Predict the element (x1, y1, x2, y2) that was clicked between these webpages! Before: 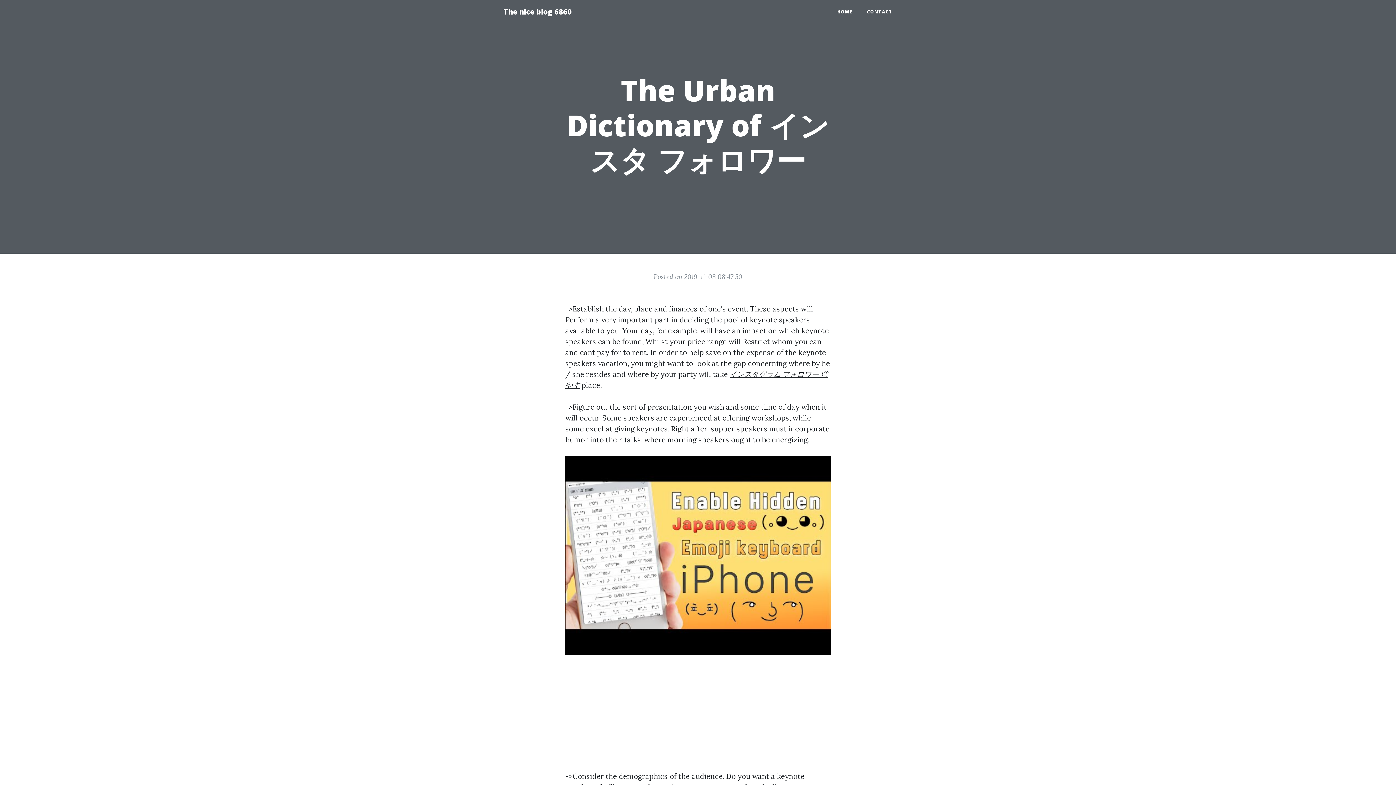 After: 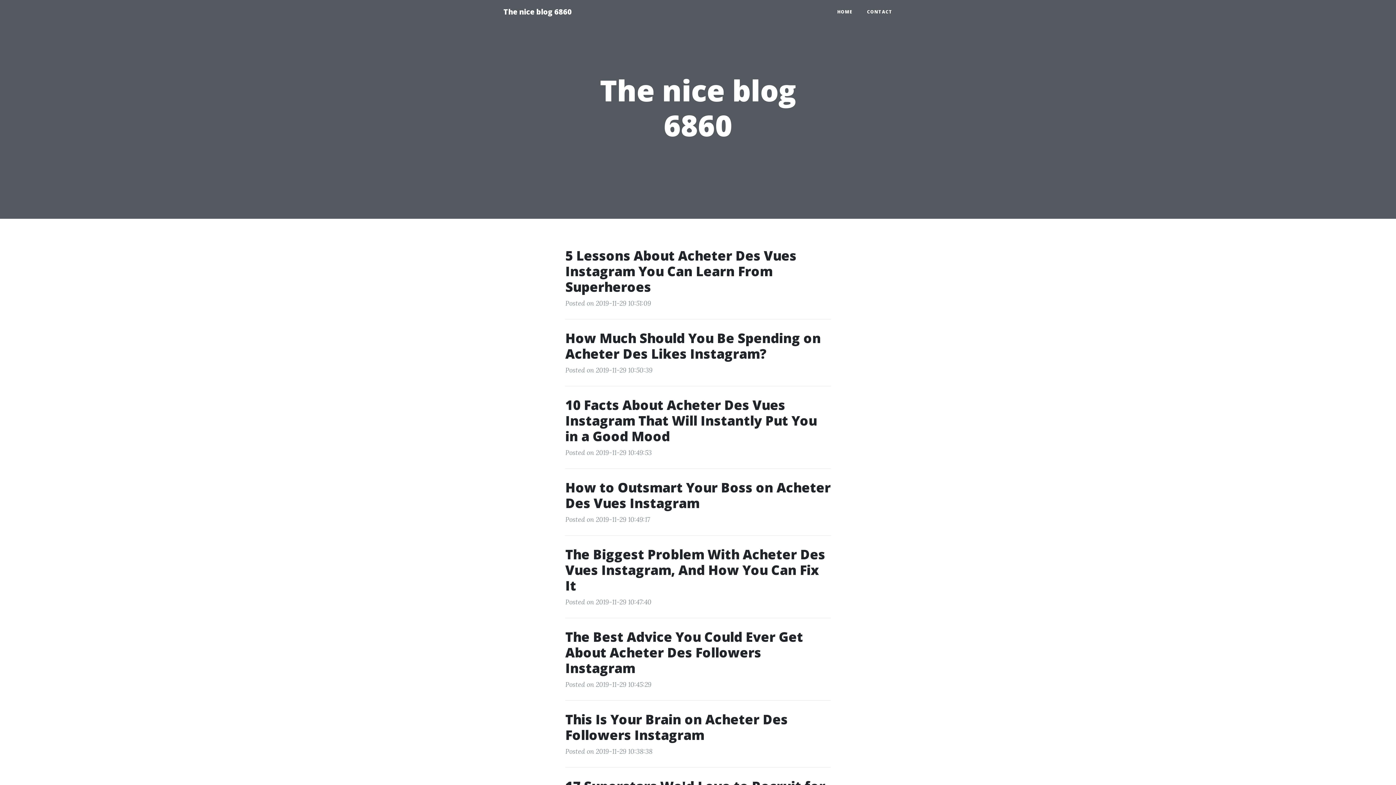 Action: label: The nice blog 6860 bbox: (496, 2, 579, 21)